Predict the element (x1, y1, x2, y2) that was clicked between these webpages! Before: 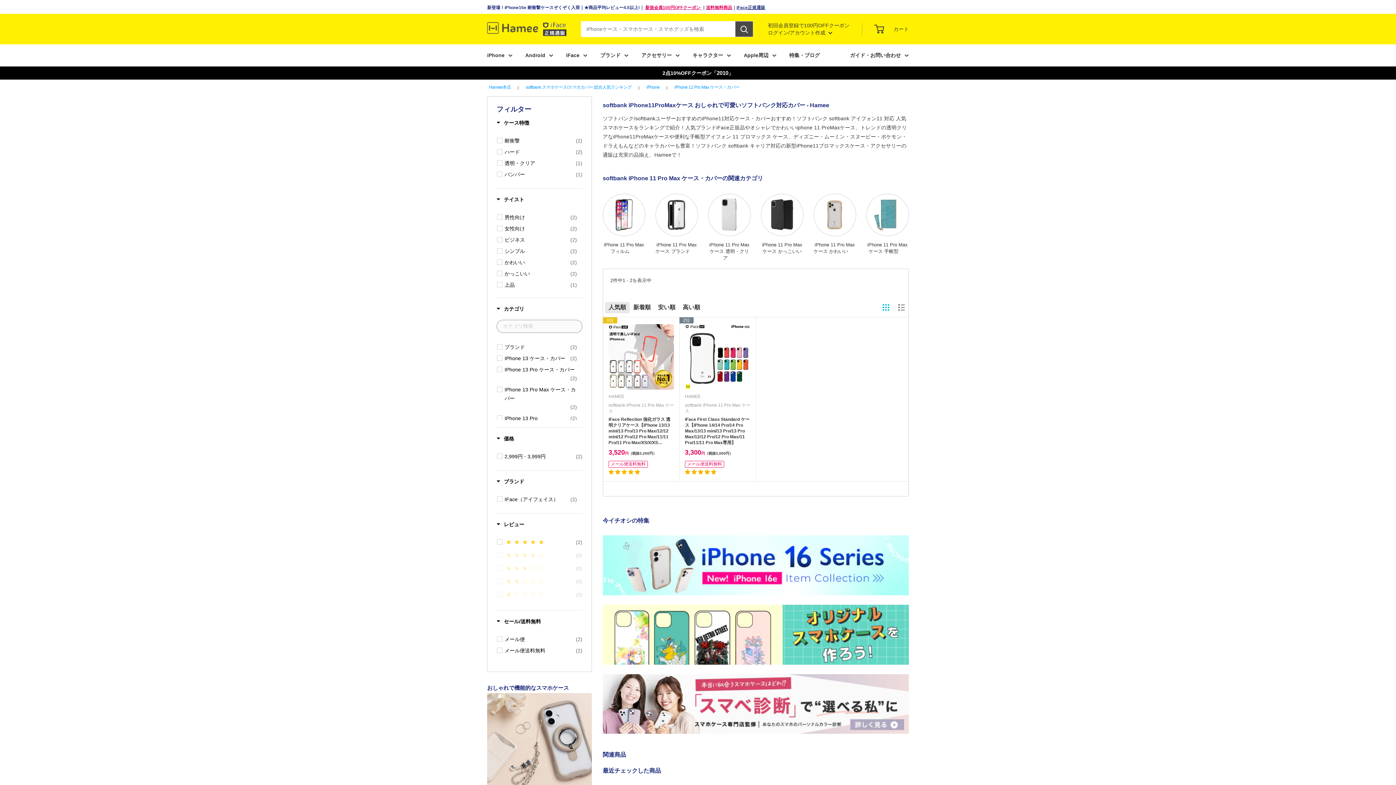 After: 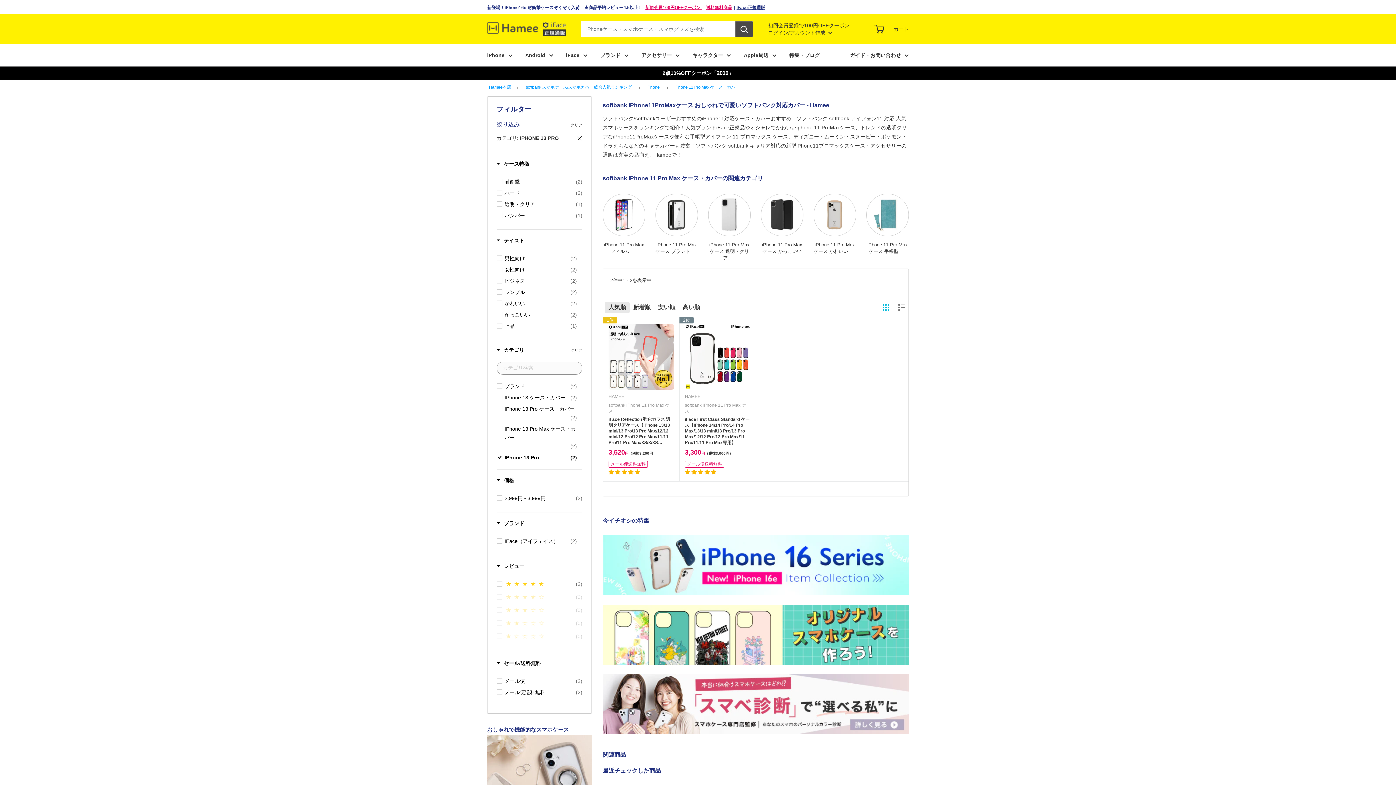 Action: bbox: (504, 414, 577, 422) label: IPhone 13 Pro
(2)